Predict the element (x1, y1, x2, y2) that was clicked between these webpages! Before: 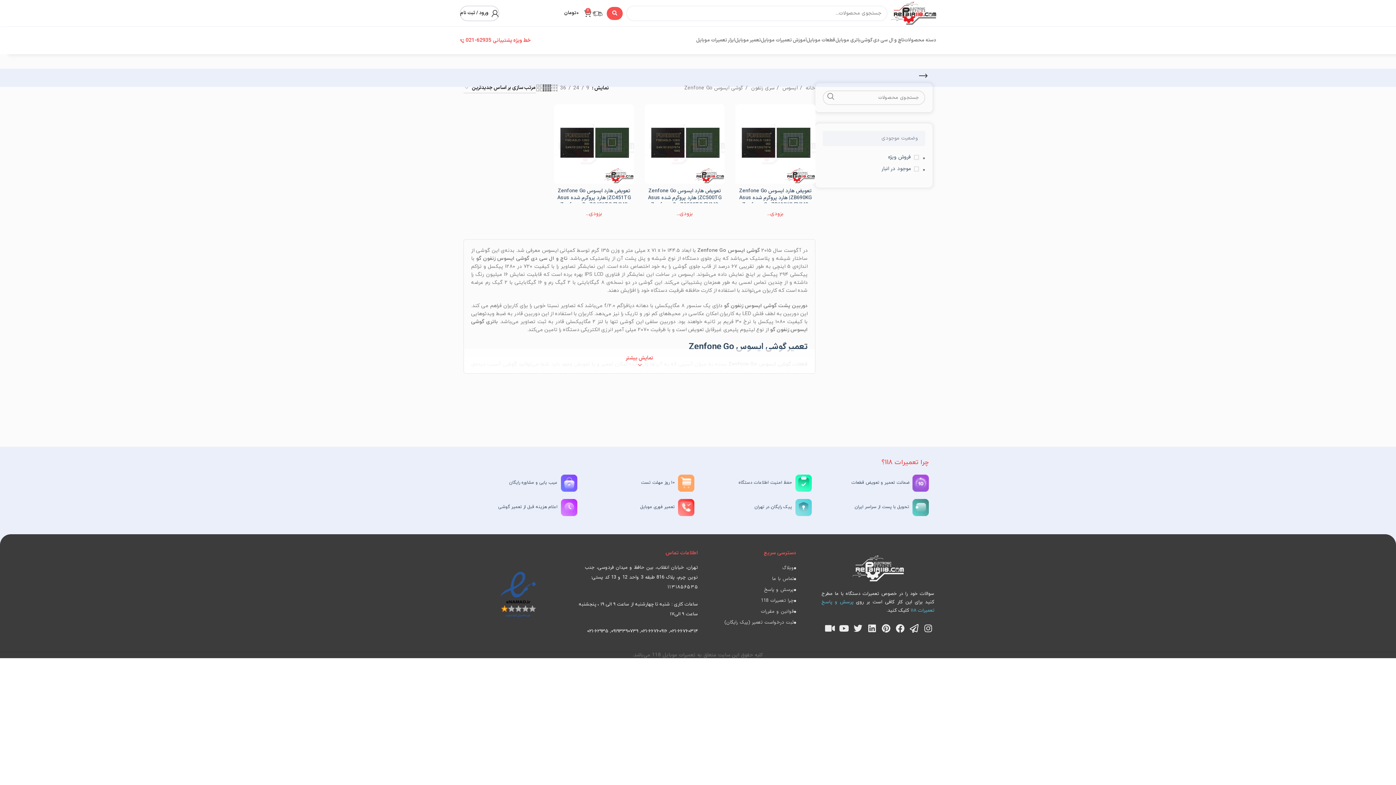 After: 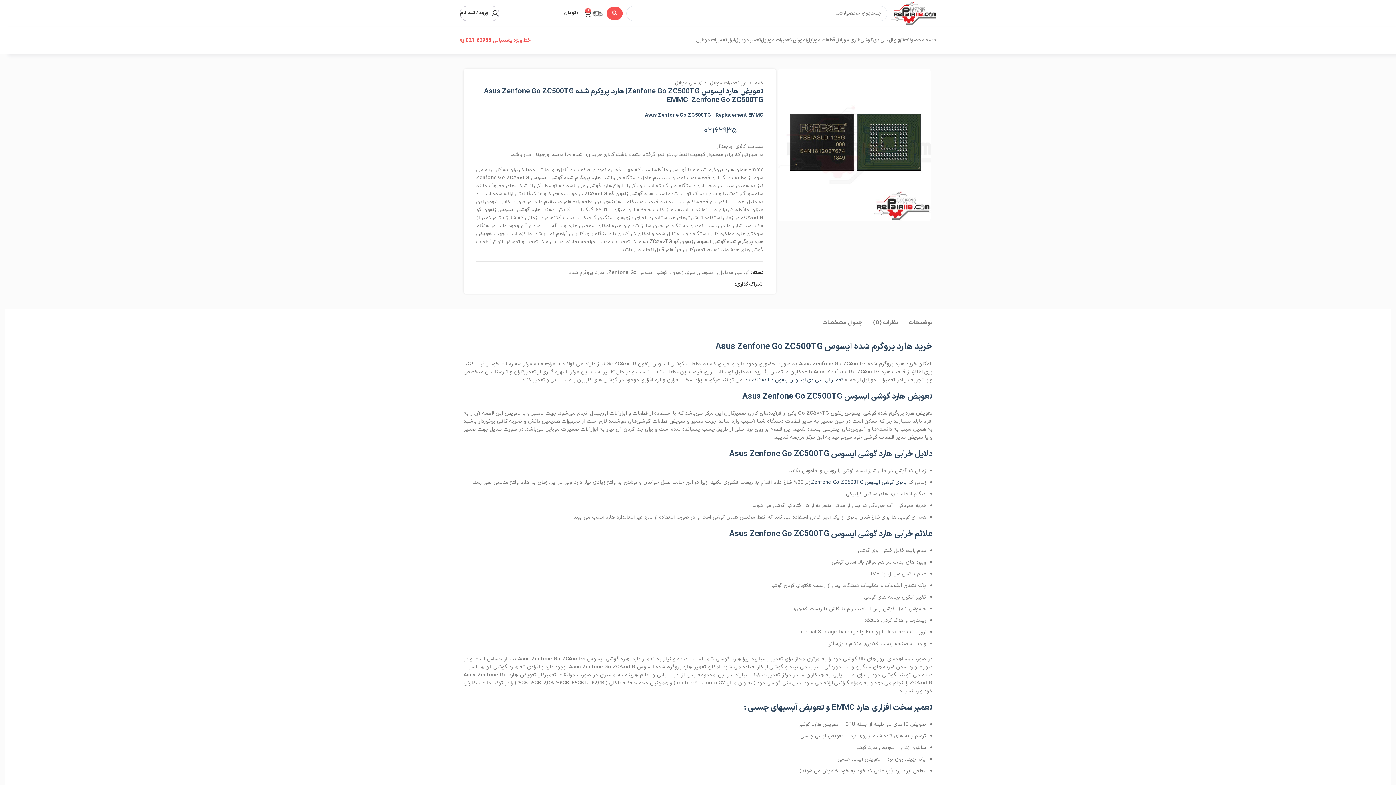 Action: bbox: (645, 104, 724, 184)